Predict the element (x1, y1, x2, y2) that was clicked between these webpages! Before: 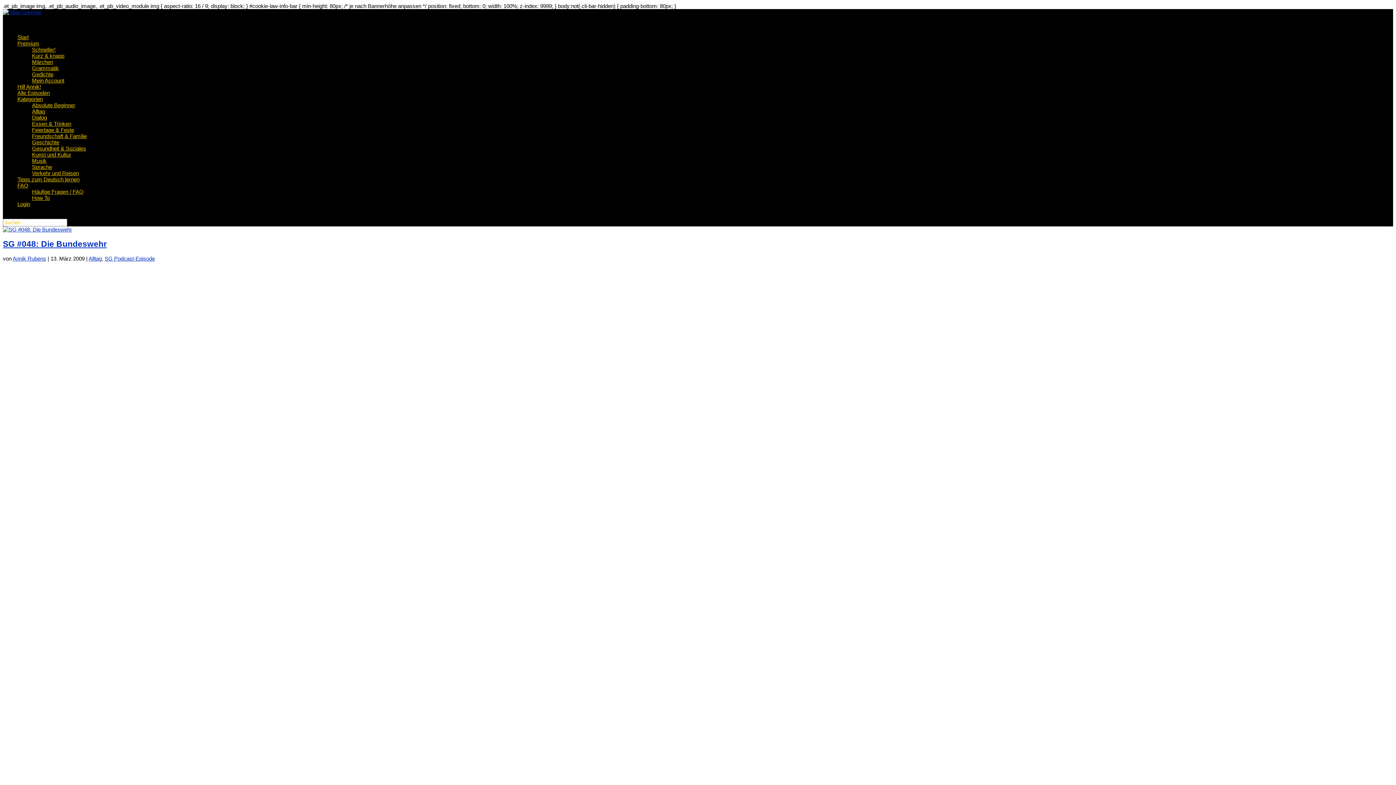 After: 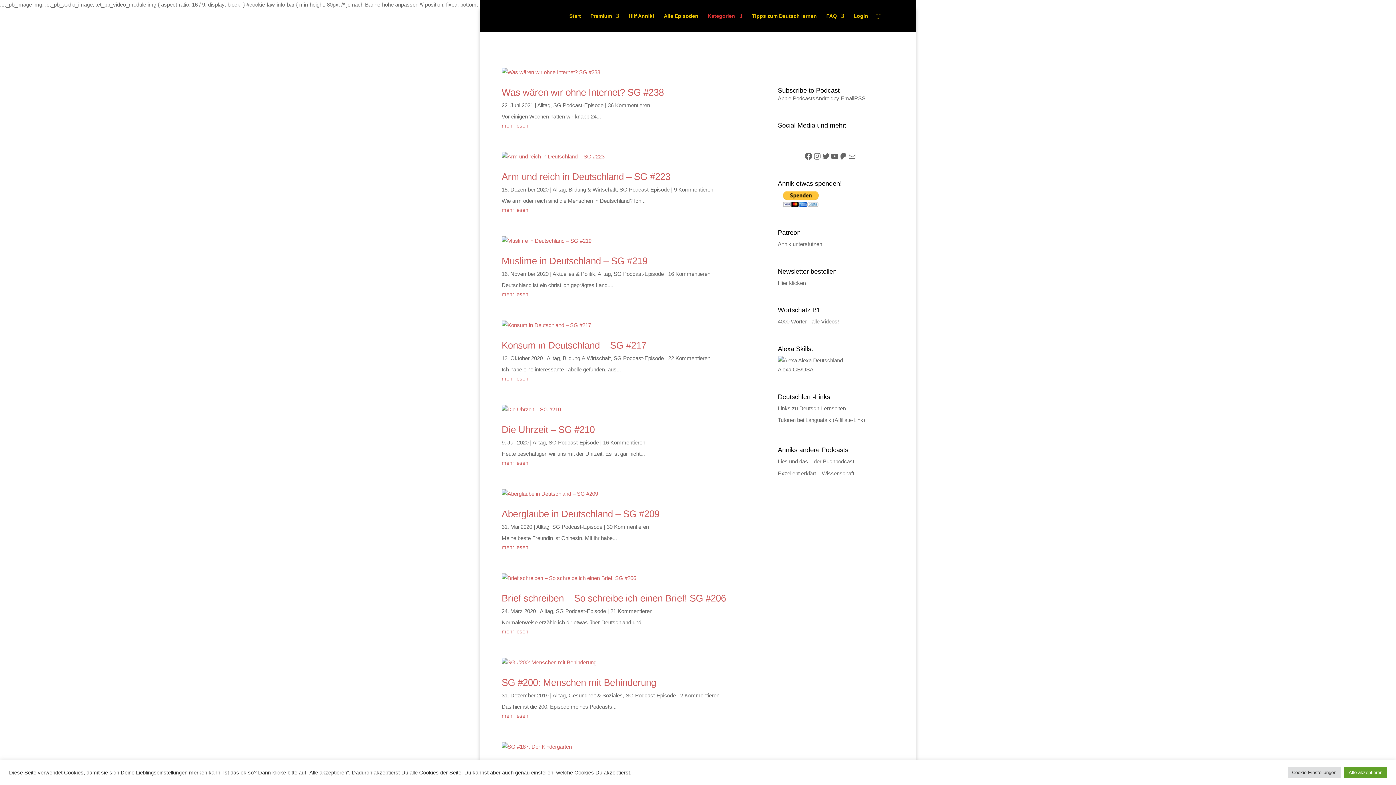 Action: bbox: (32, 108, 45, 114) label: Alltag